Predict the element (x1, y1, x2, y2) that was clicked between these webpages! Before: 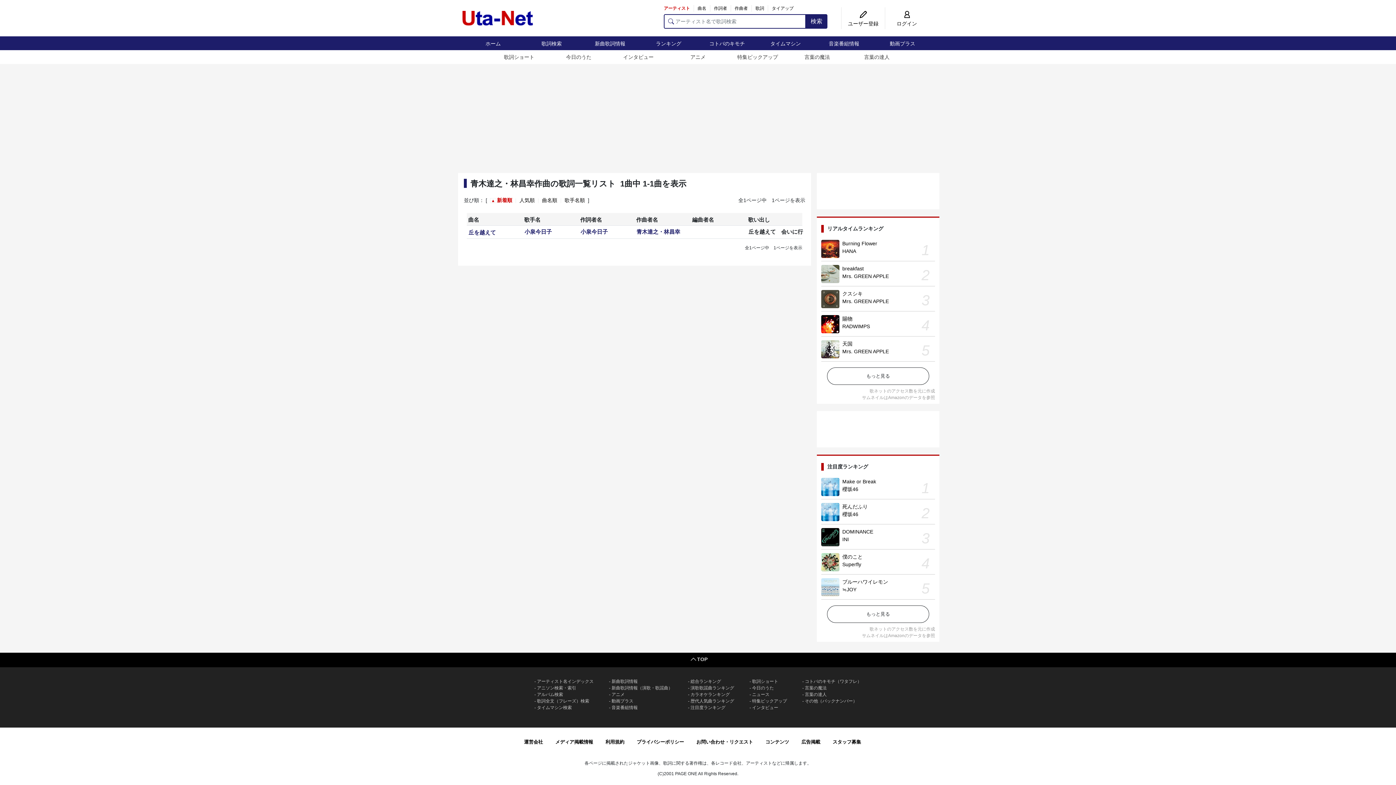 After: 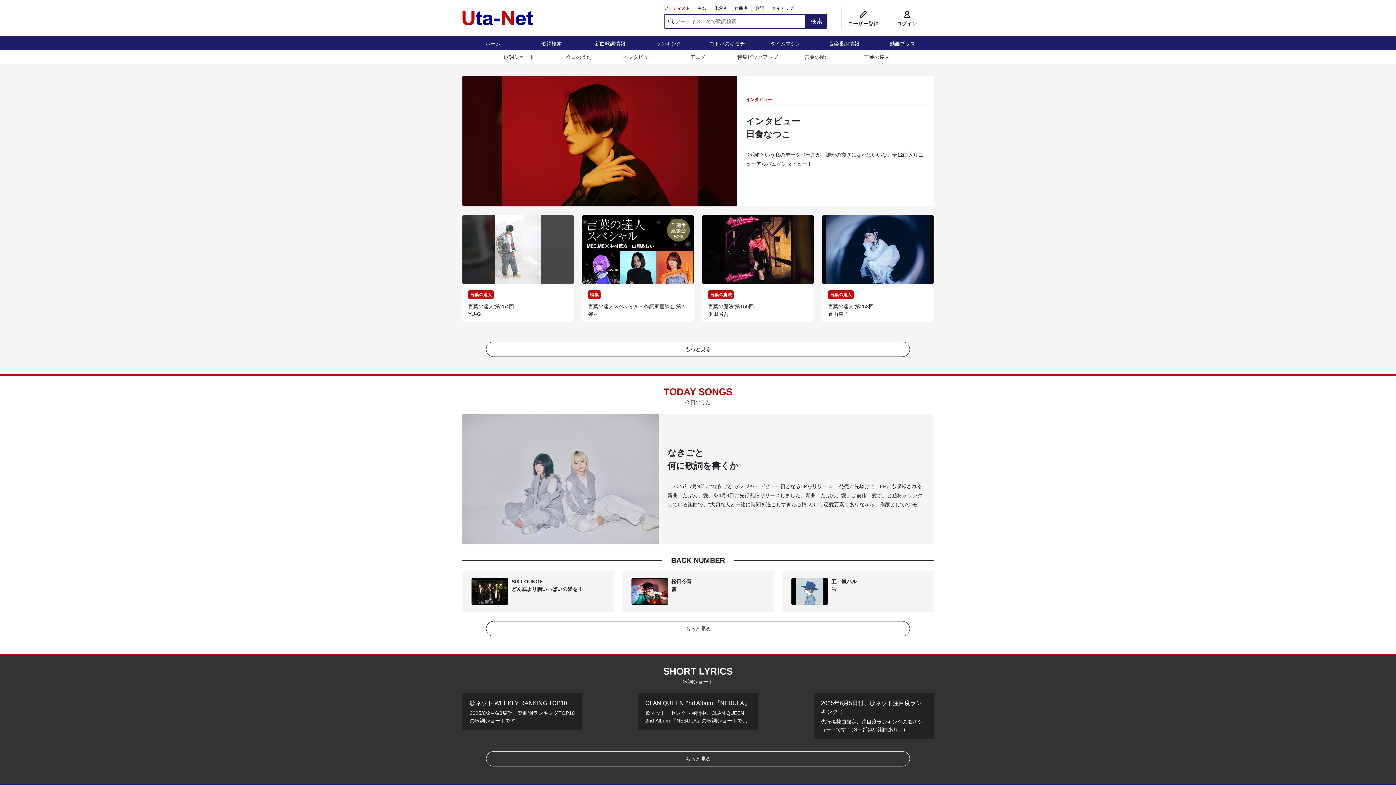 Action: bbox: (464, 36, 522, 50) label: ホーム